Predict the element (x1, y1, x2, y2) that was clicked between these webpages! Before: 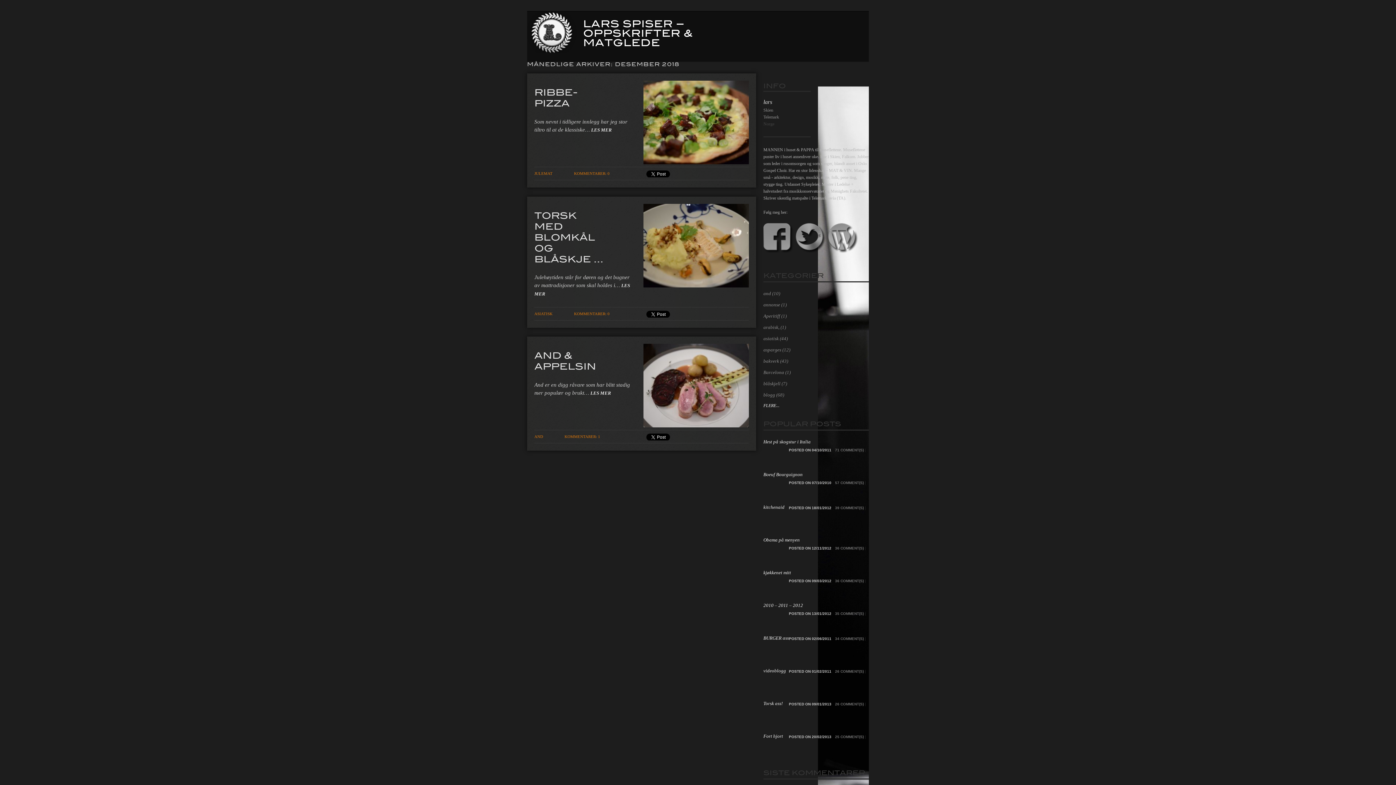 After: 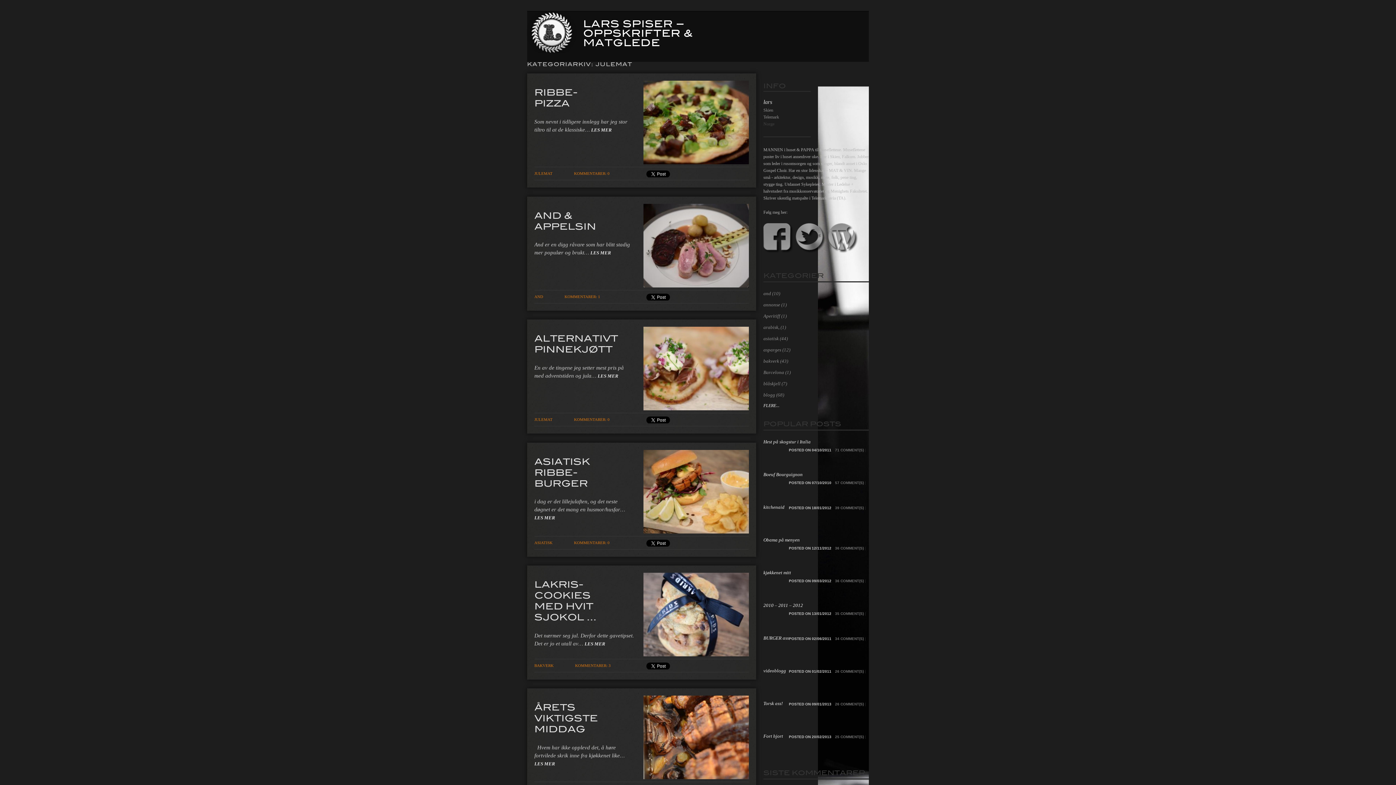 Action: bbox: (534, 171, 573, 175) label: JULEMAT